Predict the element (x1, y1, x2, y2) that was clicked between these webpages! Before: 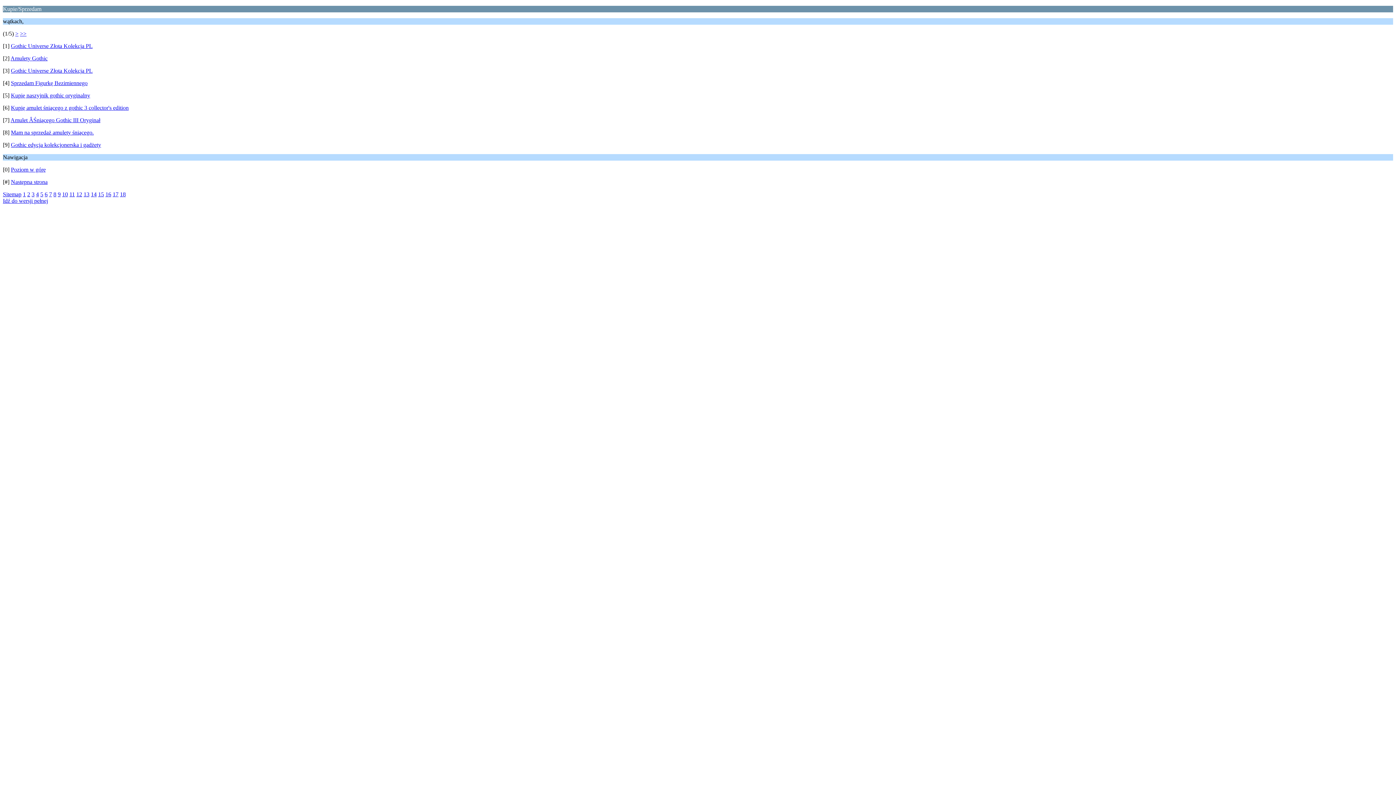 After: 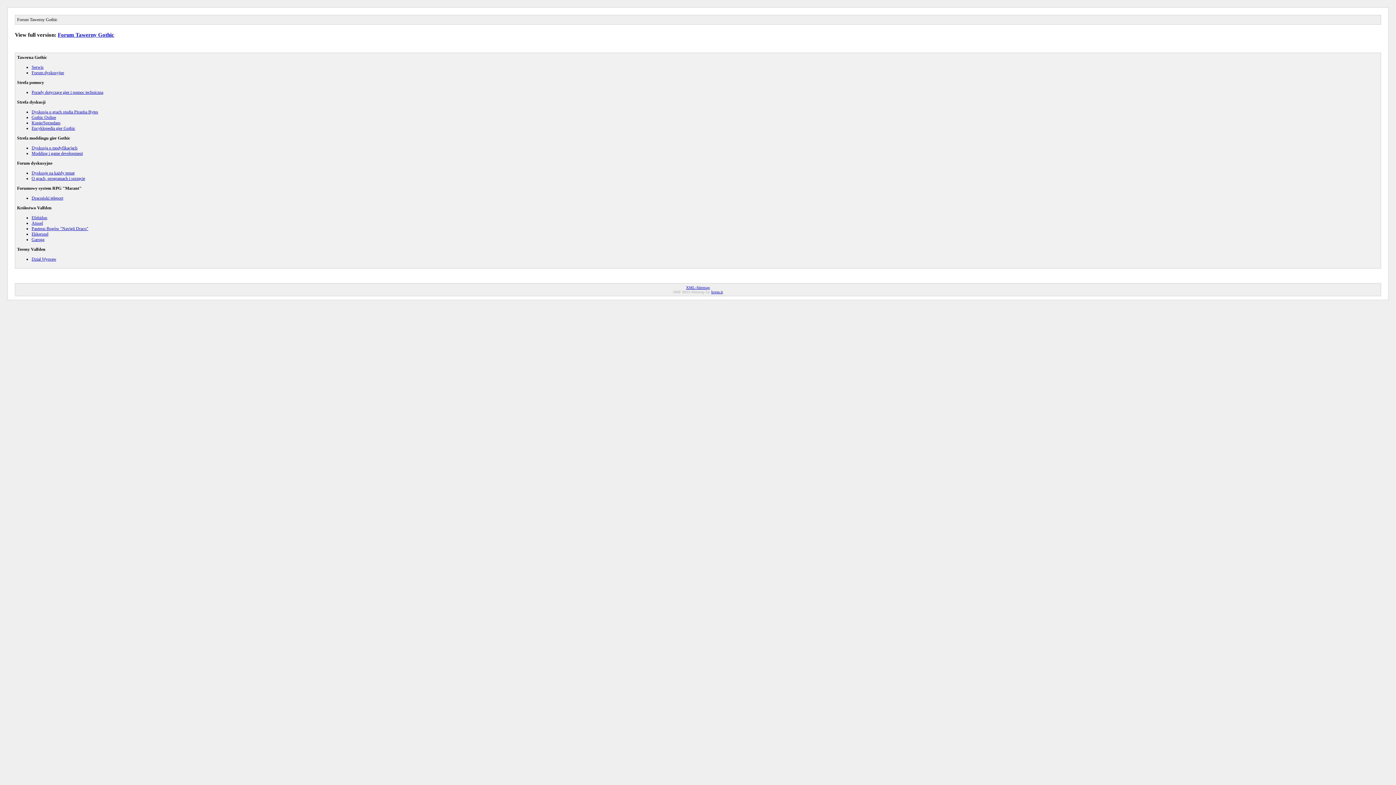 Action: bbox: (2, 191, 21, 197) label: Sitemap